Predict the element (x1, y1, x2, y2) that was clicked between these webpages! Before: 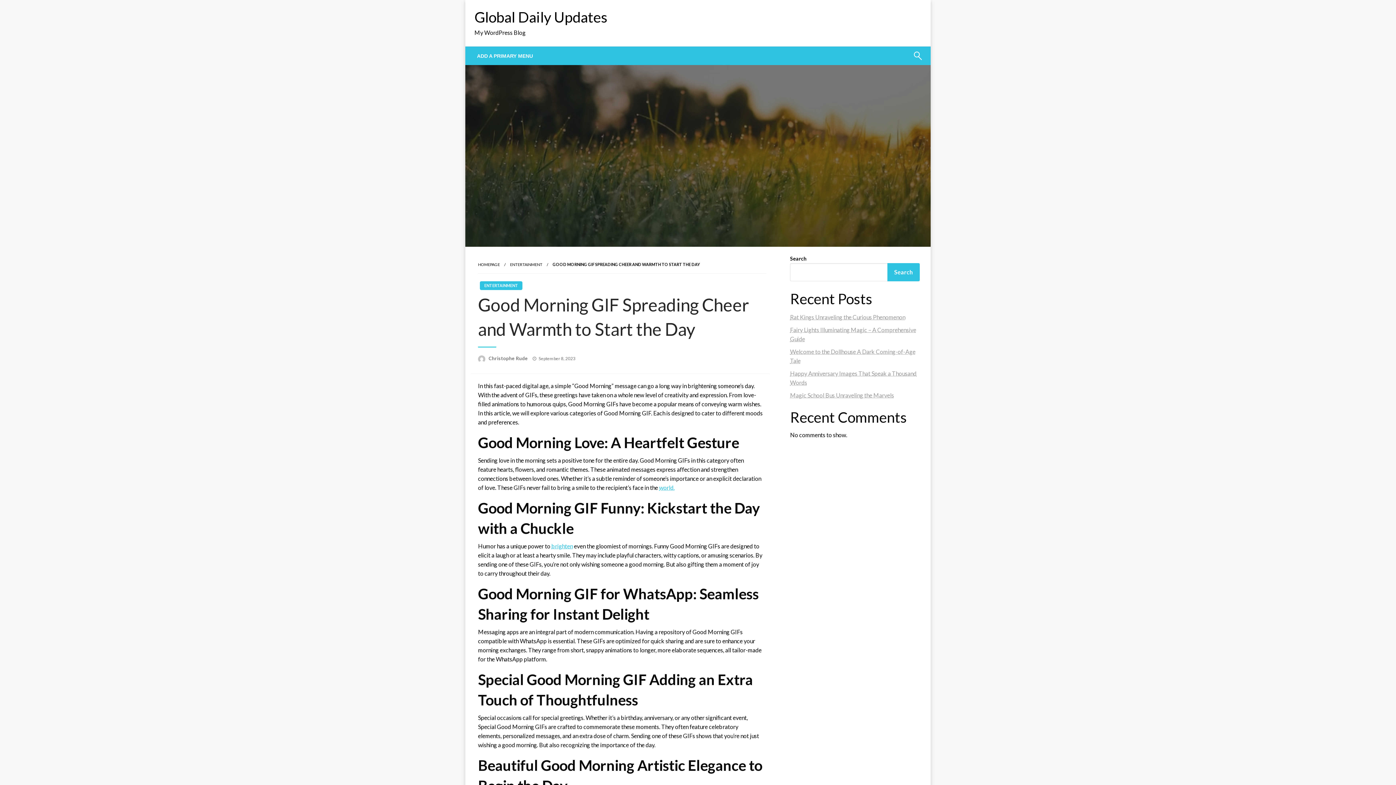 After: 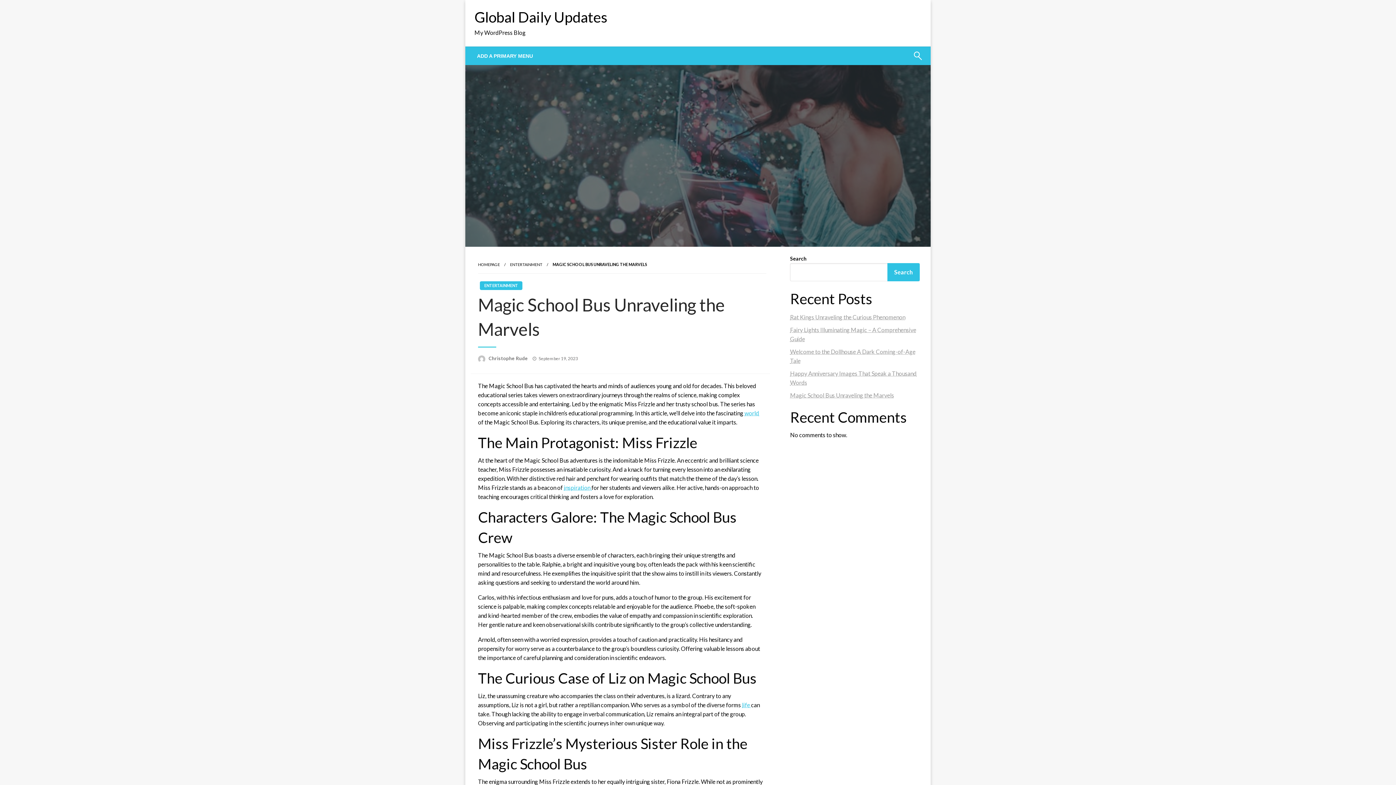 Action: bbox: (790, 392, 894, 398) label: Magic School Bus Unraveling the Marvels